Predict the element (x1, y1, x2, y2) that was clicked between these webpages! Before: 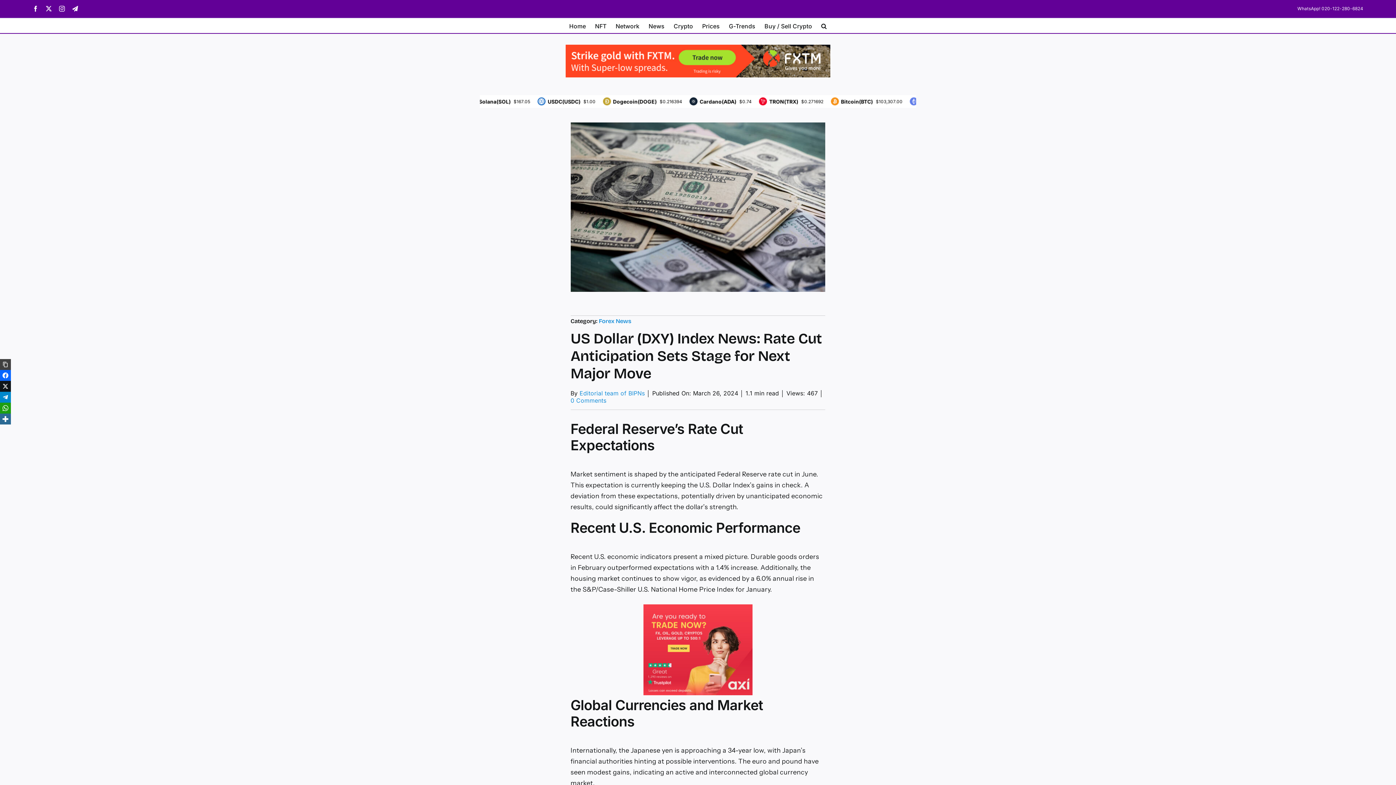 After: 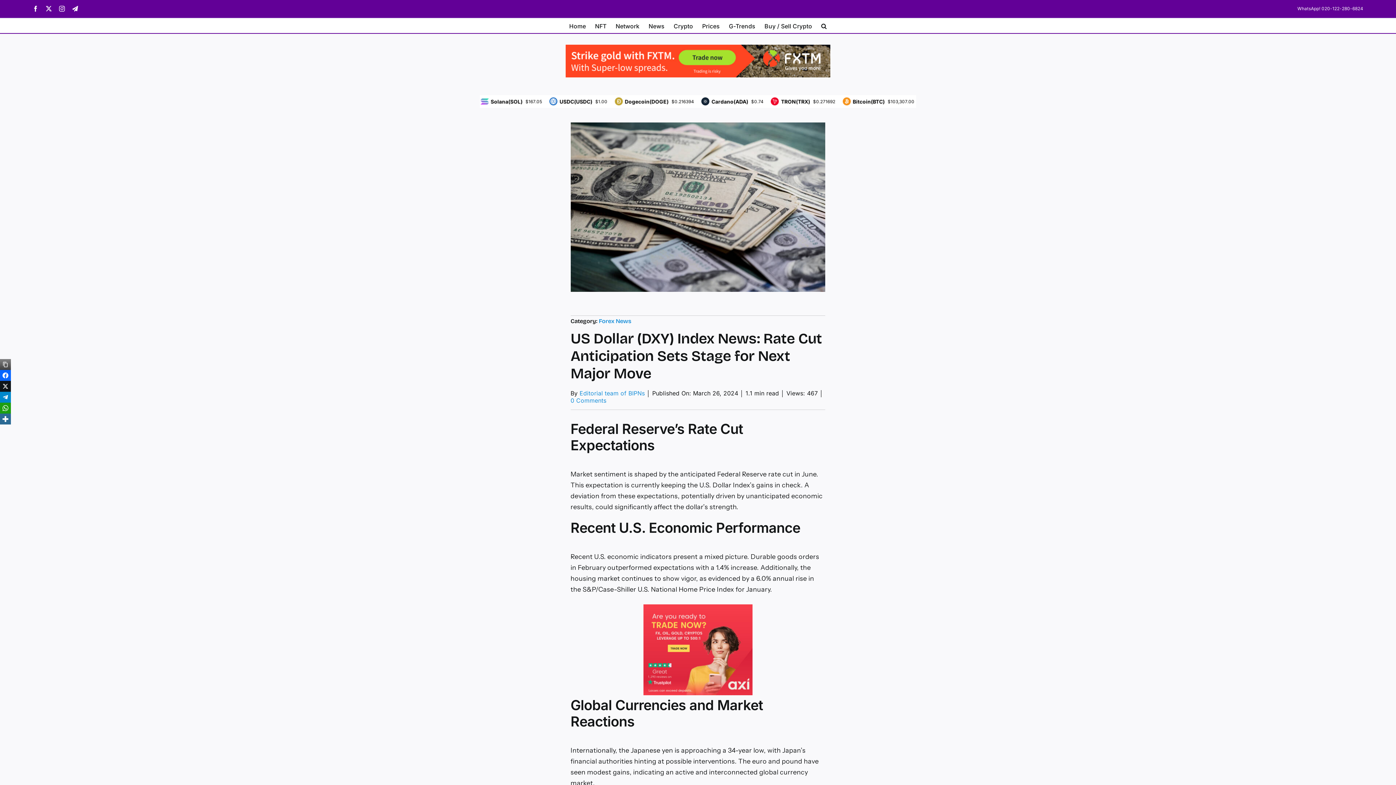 Action: bbox: (0, 359, 10, 370)